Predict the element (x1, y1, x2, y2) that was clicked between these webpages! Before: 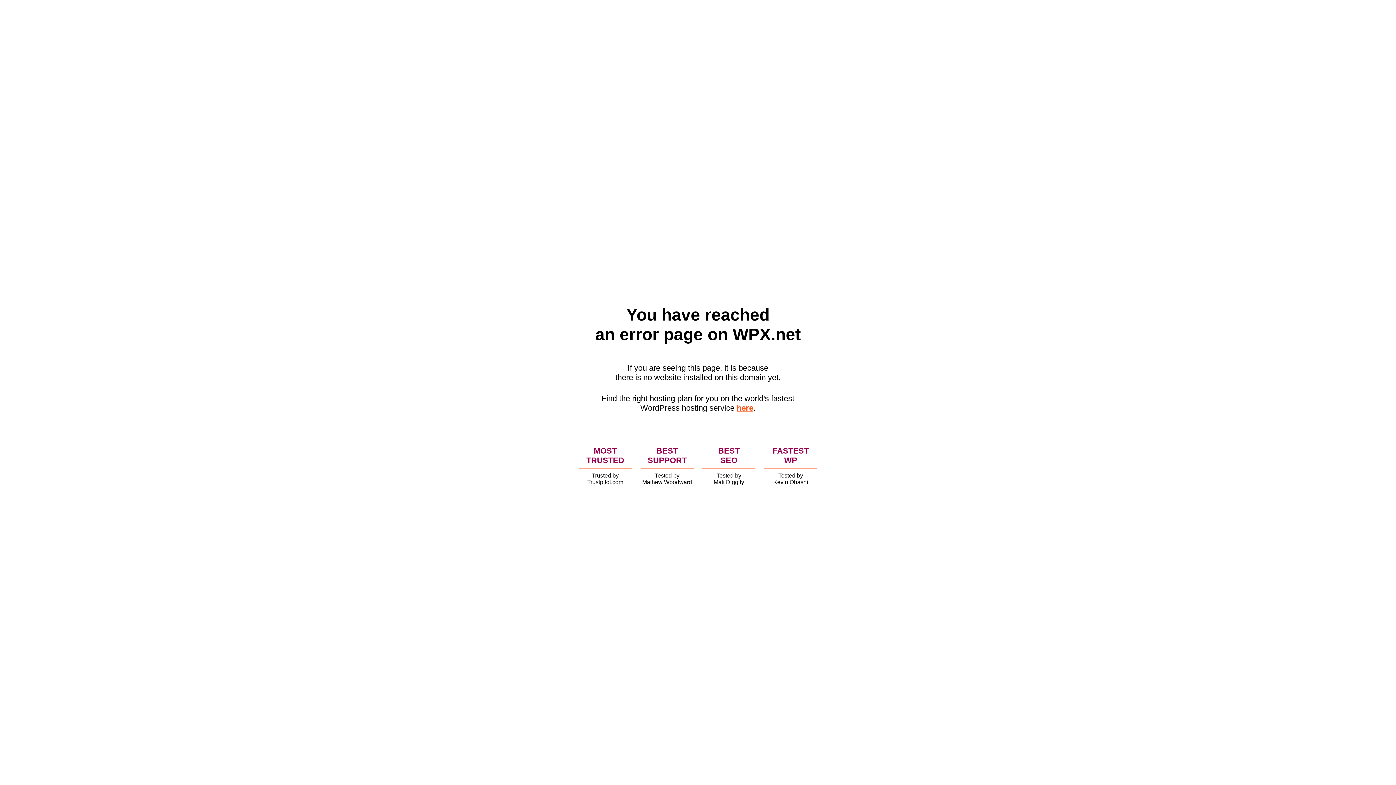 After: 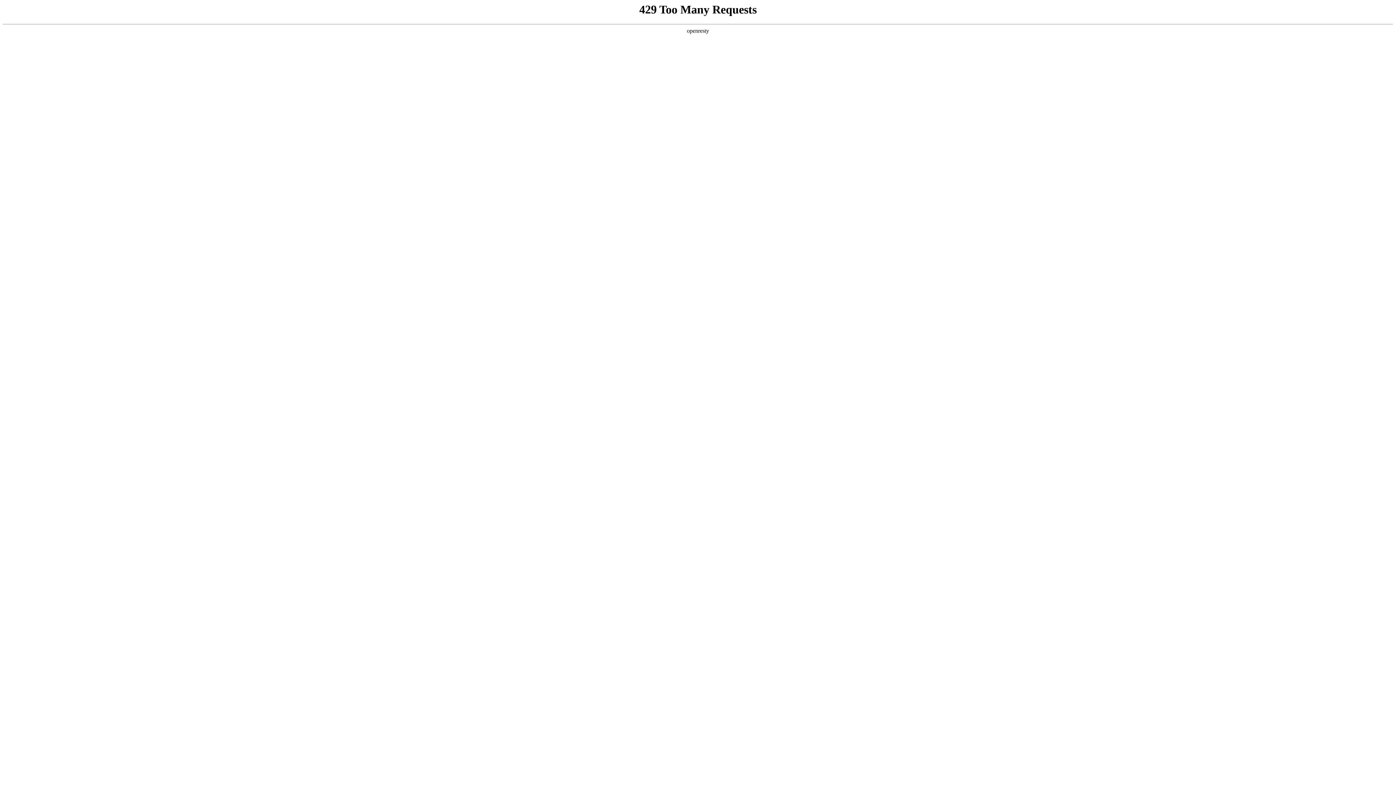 Action: bbox: (736, 403, 753, 412) label: here